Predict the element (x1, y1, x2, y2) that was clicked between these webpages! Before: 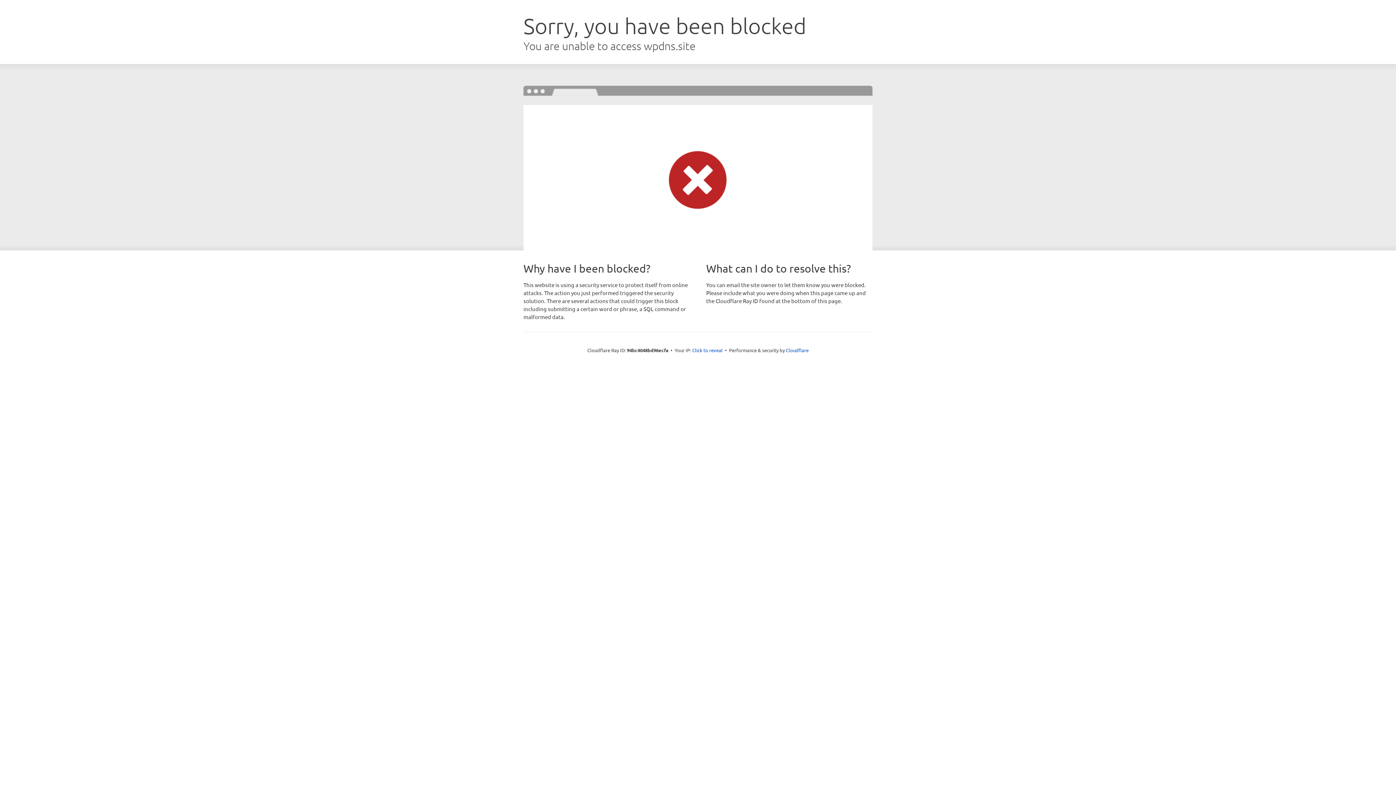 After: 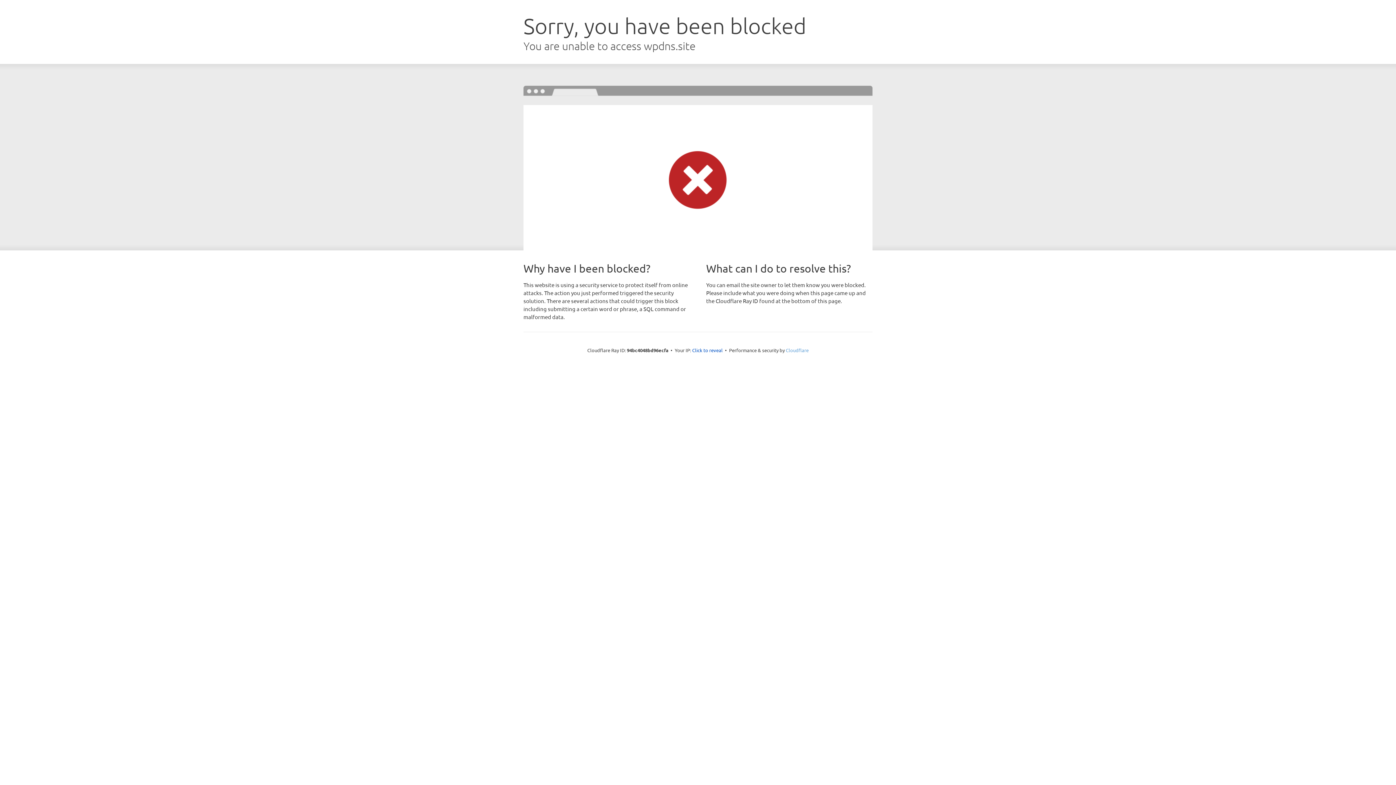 Action: bbox: (786, 347, 808, 353) label: Cloudflare